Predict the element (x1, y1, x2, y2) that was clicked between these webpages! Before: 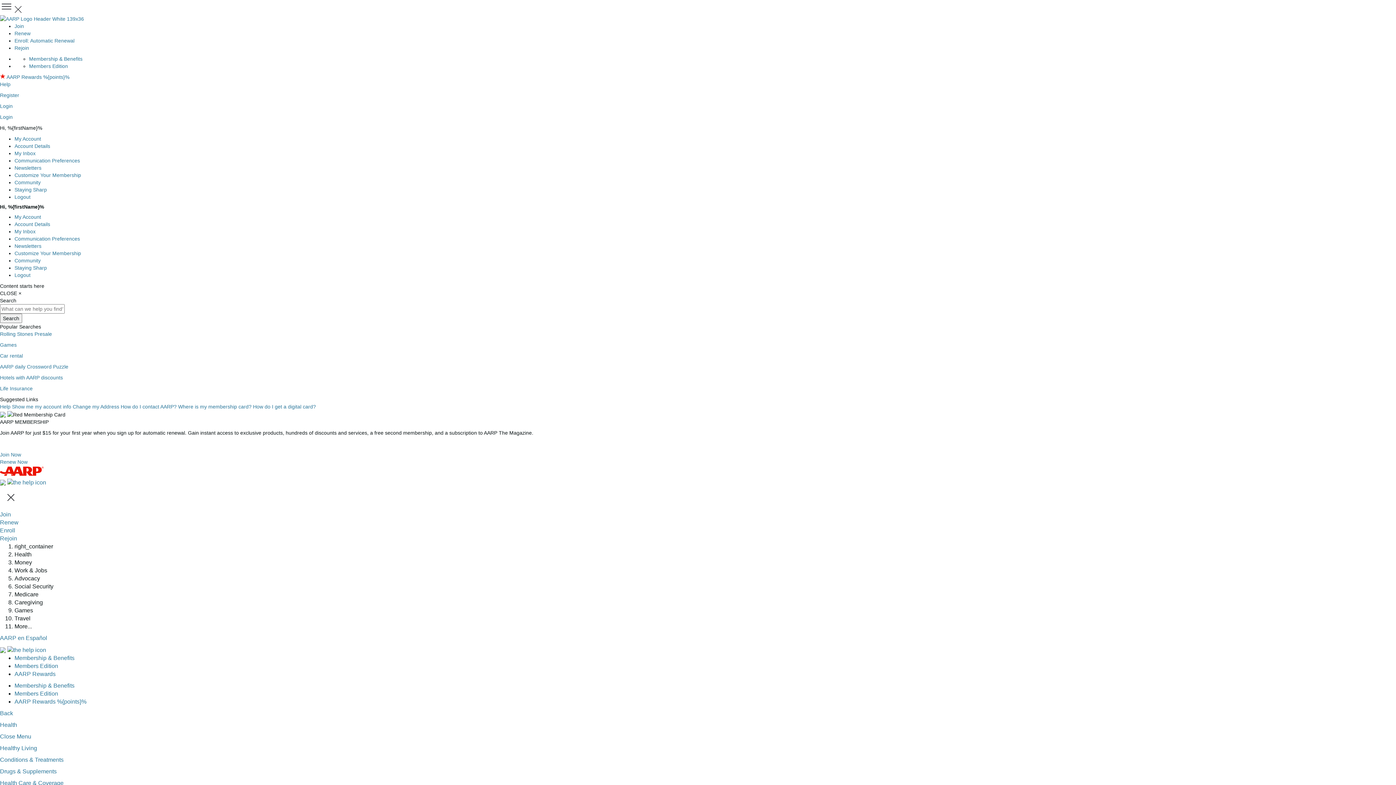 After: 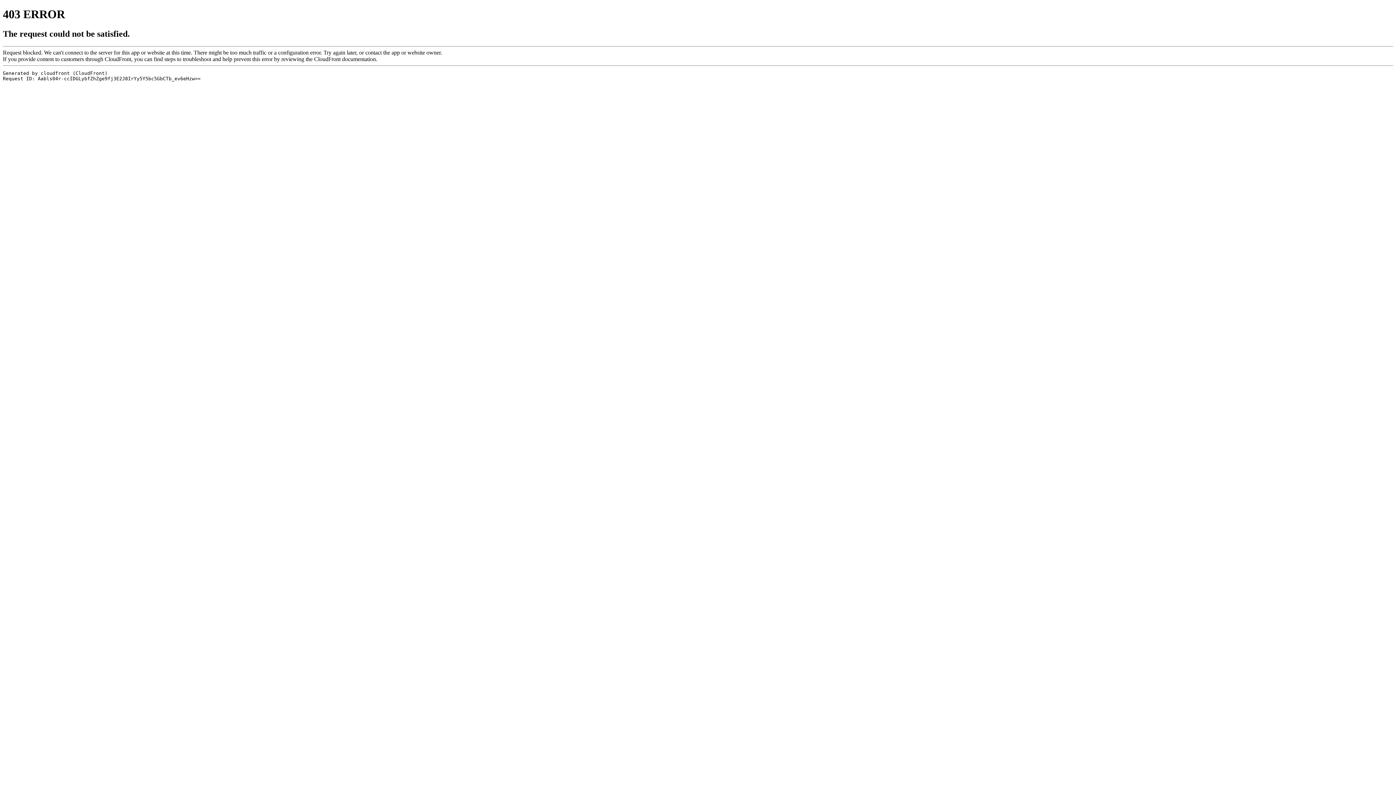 Action: label: Car rental bbox: (0, 353, 22, 359)